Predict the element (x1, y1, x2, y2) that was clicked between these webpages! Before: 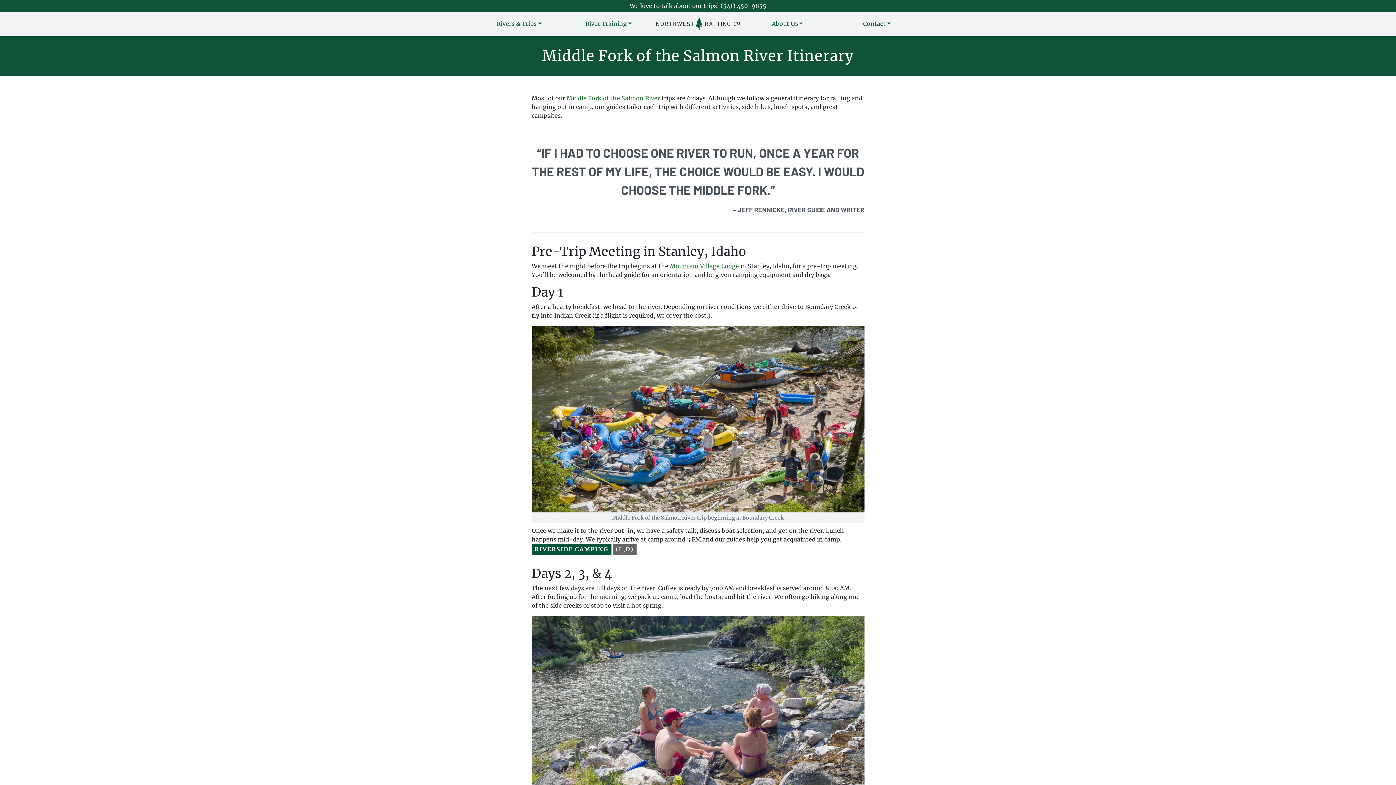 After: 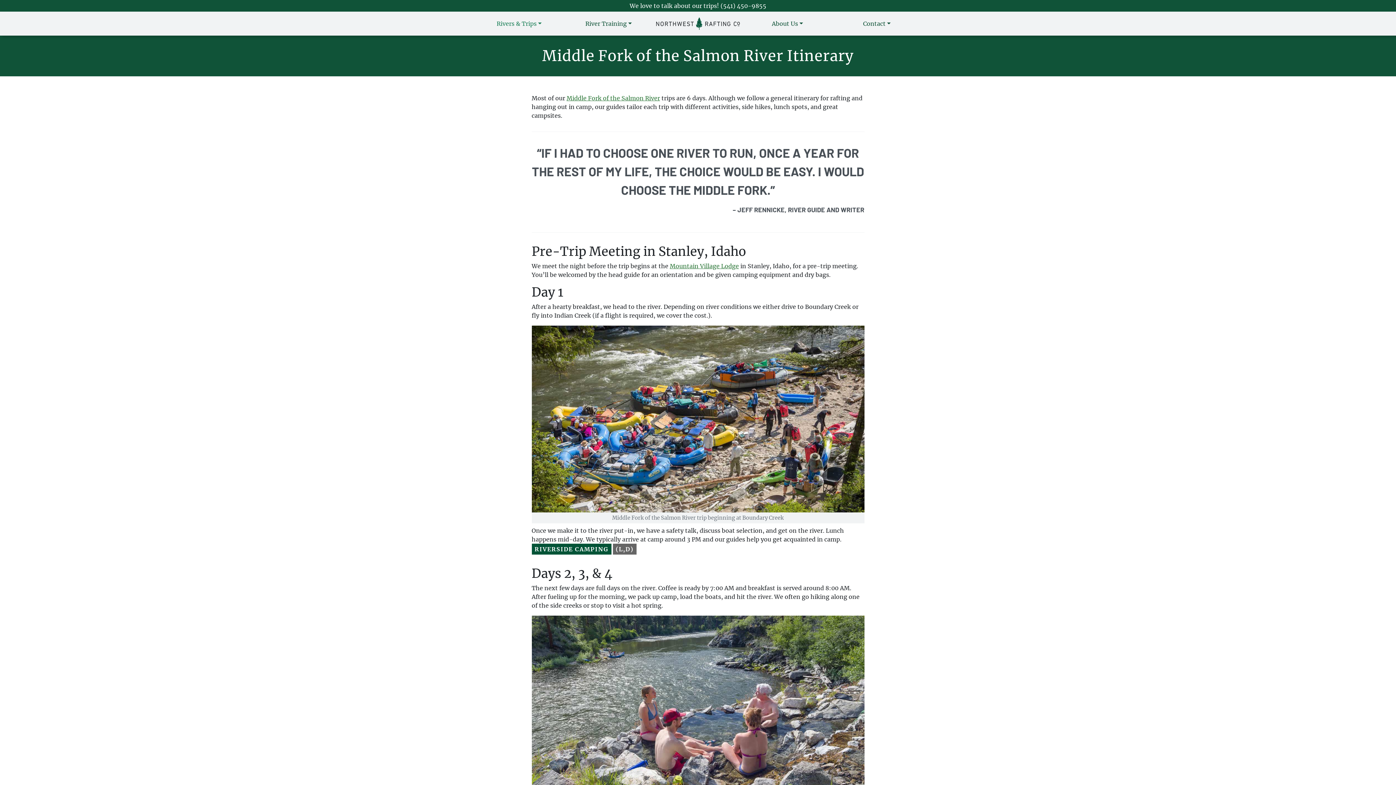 Action: bbox: (474, 16, 564, 30) label: Rivers & Trips